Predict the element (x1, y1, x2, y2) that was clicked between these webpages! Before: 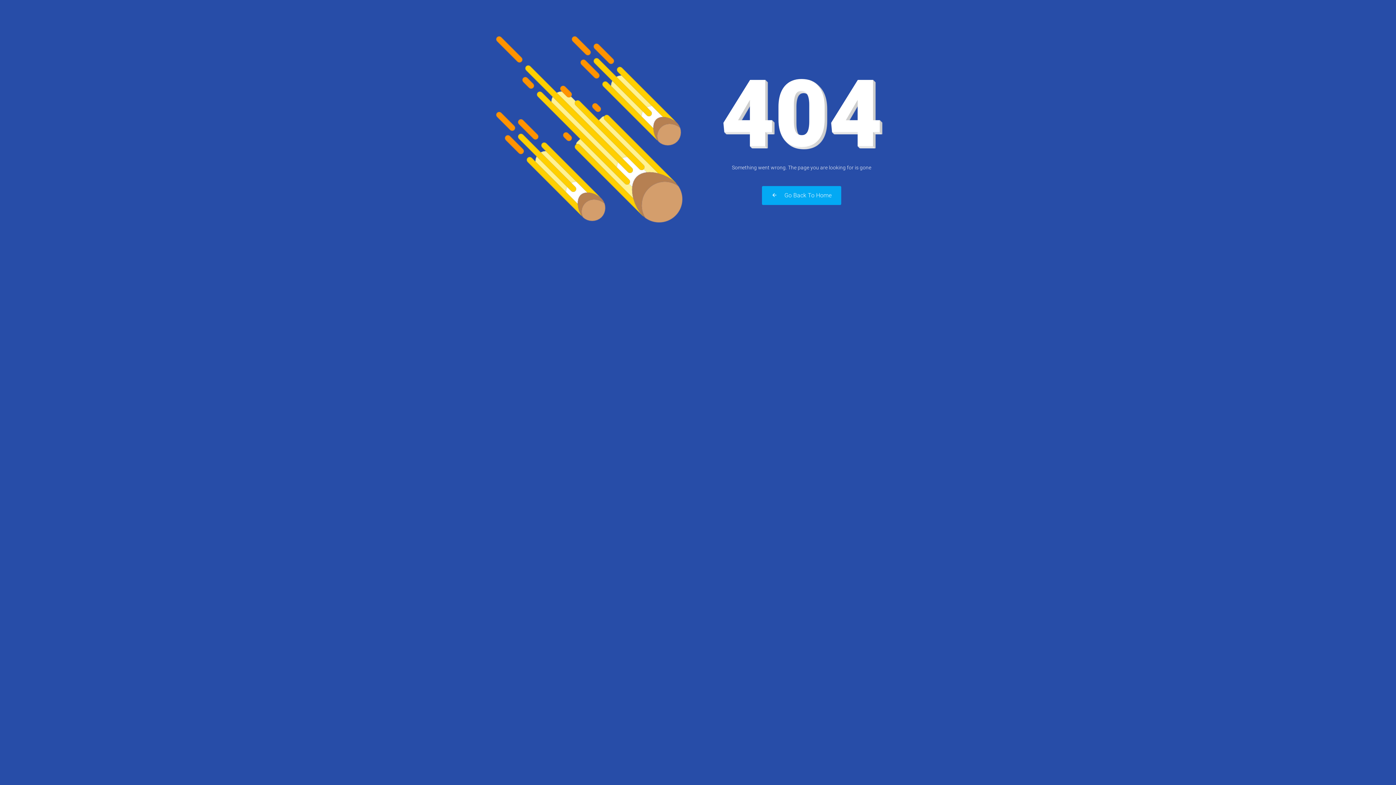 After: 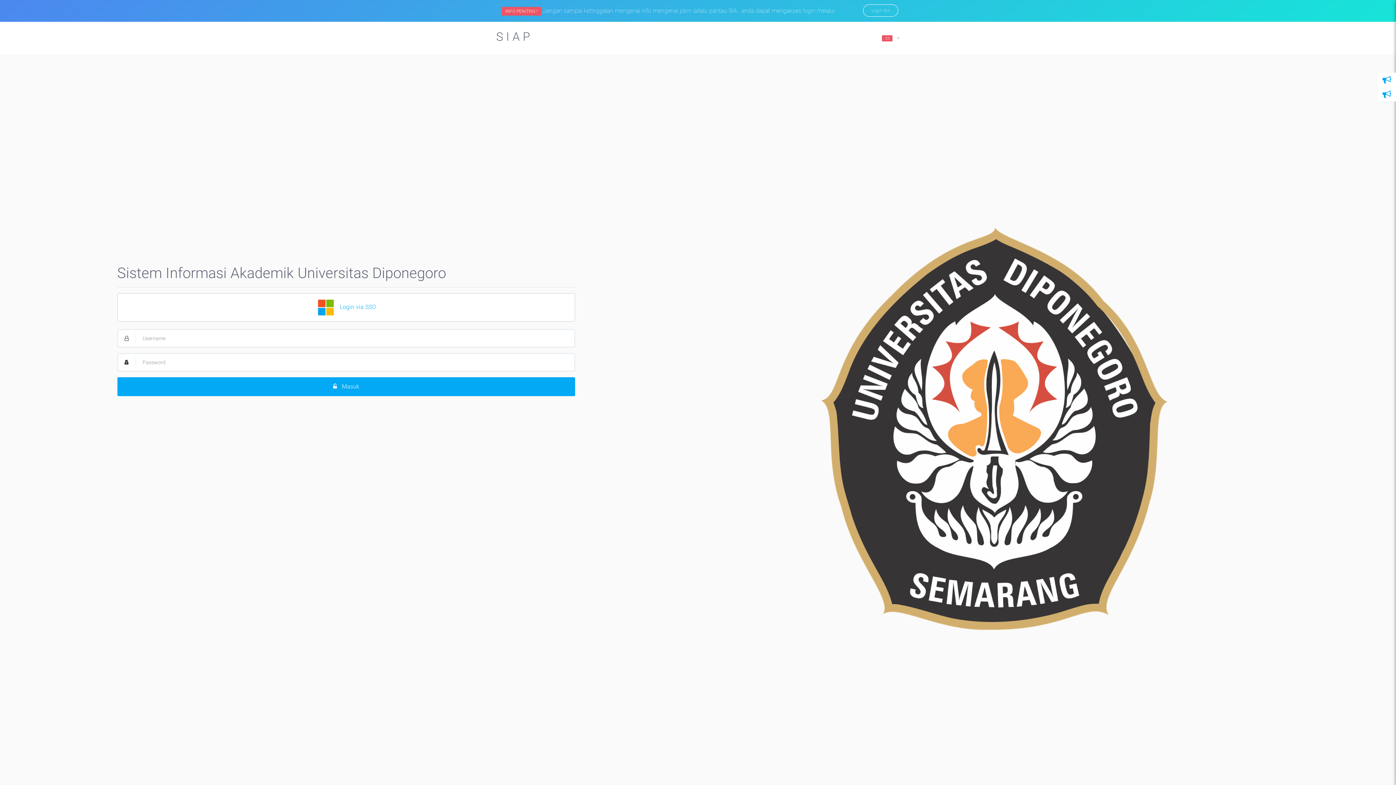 Action: bbox: (762, 186, 841, 205) label:  Go Back To Home